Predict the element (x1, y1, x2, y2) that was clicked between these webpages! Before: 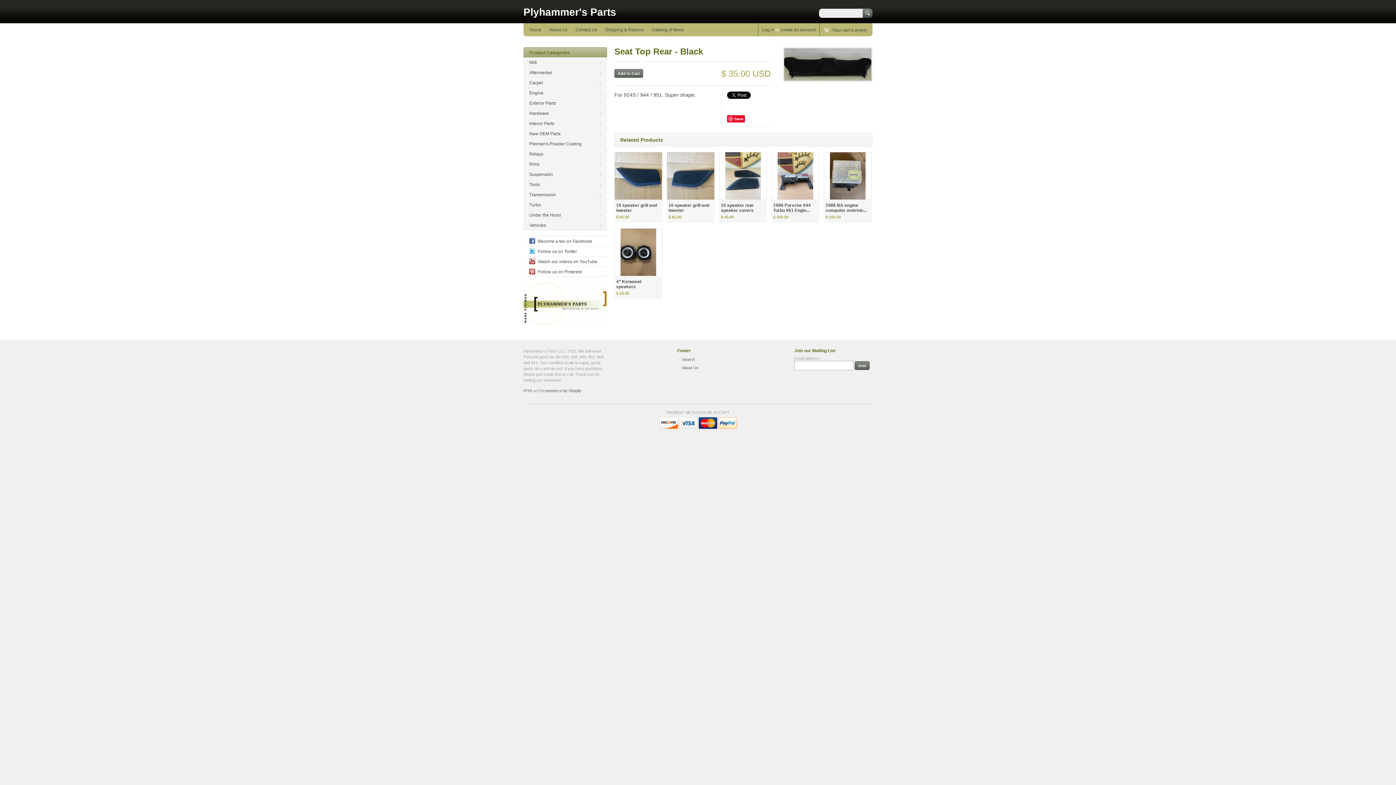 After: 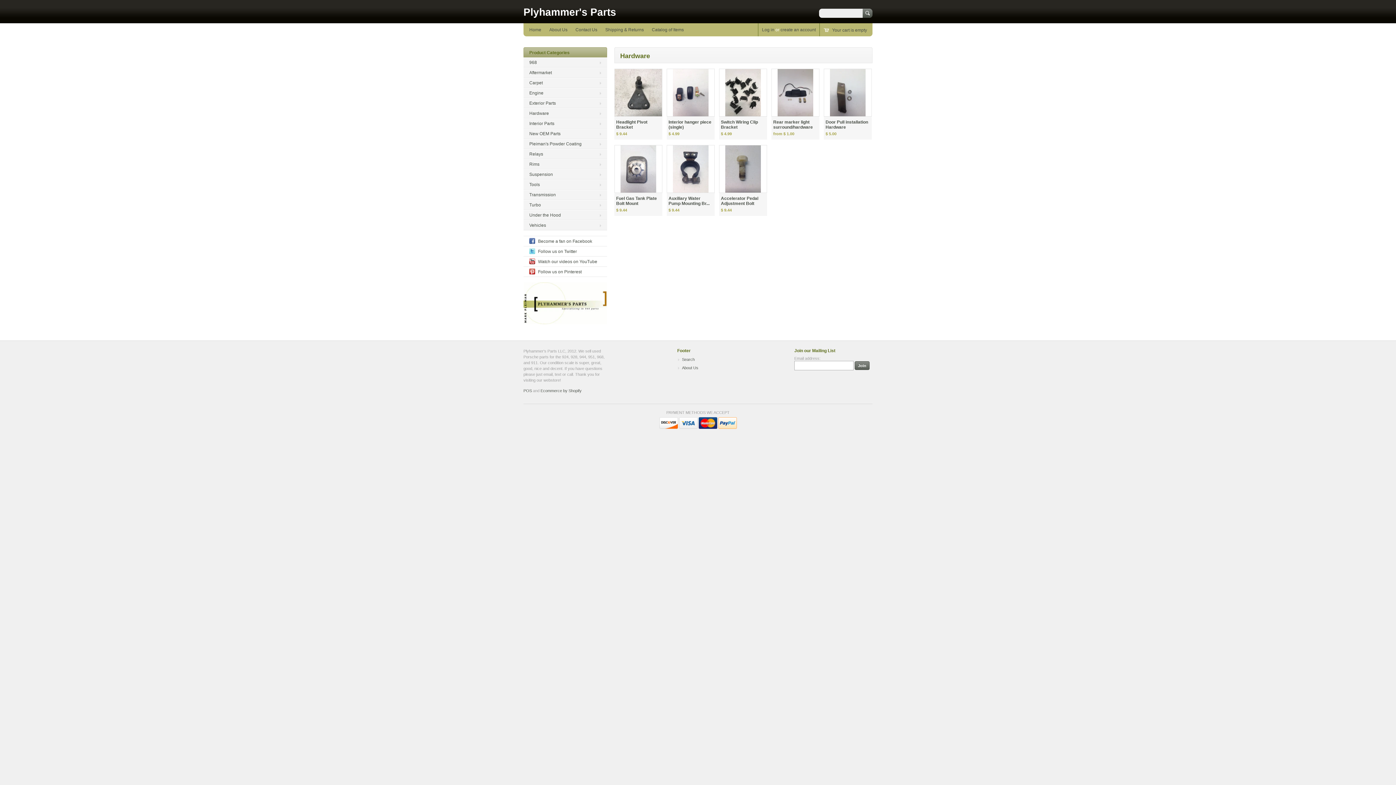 Action: label: Hardware bbox: (523, 108, 607, 118)